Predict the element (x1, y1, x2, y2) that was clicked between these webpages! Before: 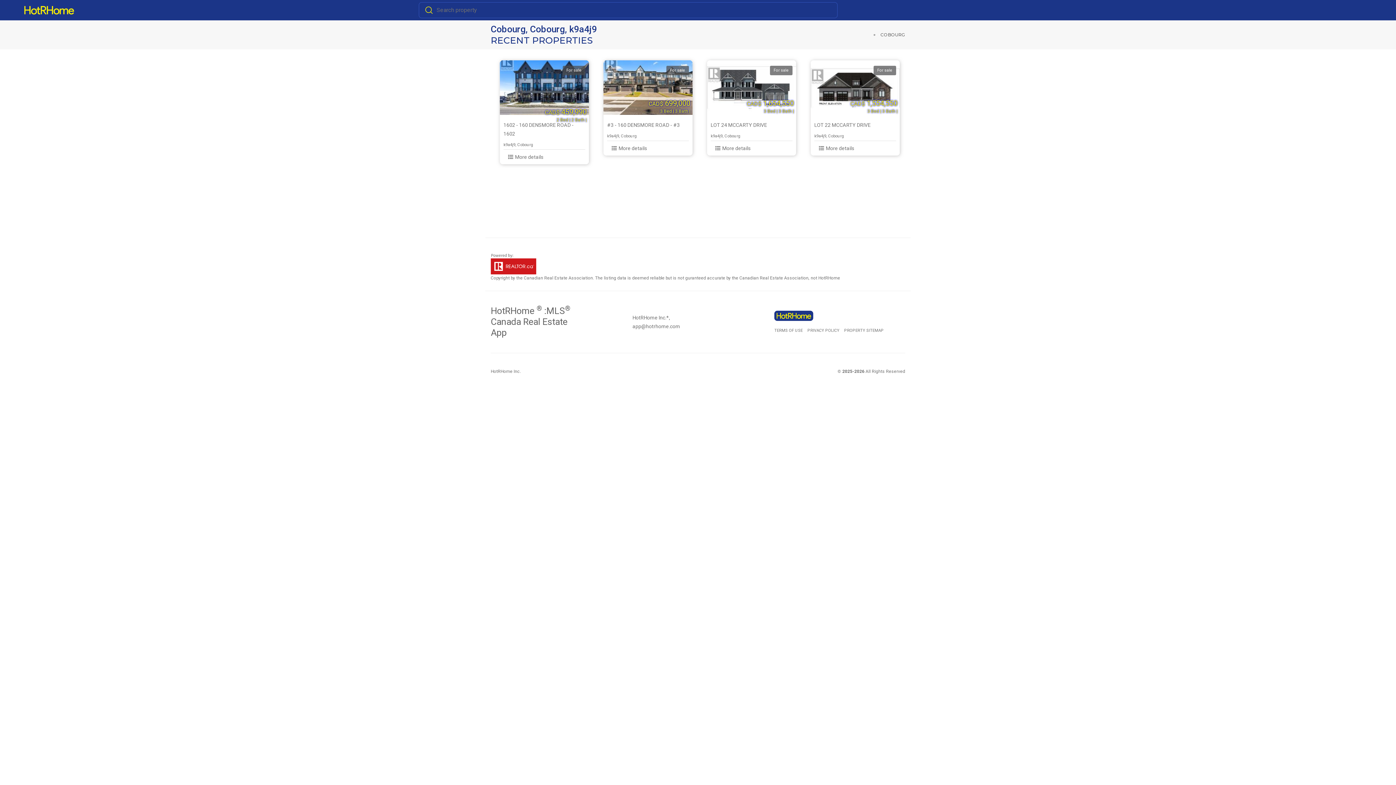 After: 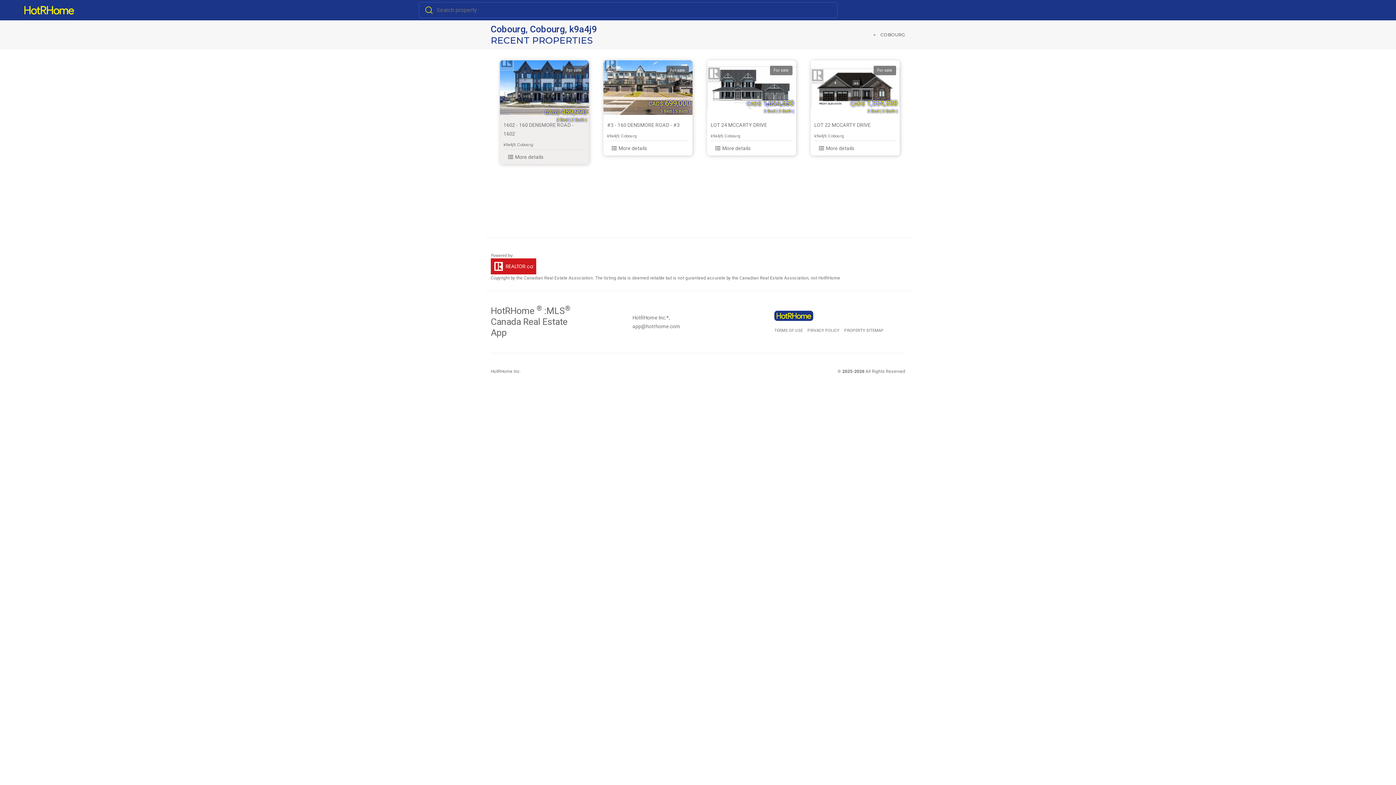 Action: label: For sale
CAD$ 459,990
2 Bed | 2 Bath | bbox: (500, 60, 589, 114)